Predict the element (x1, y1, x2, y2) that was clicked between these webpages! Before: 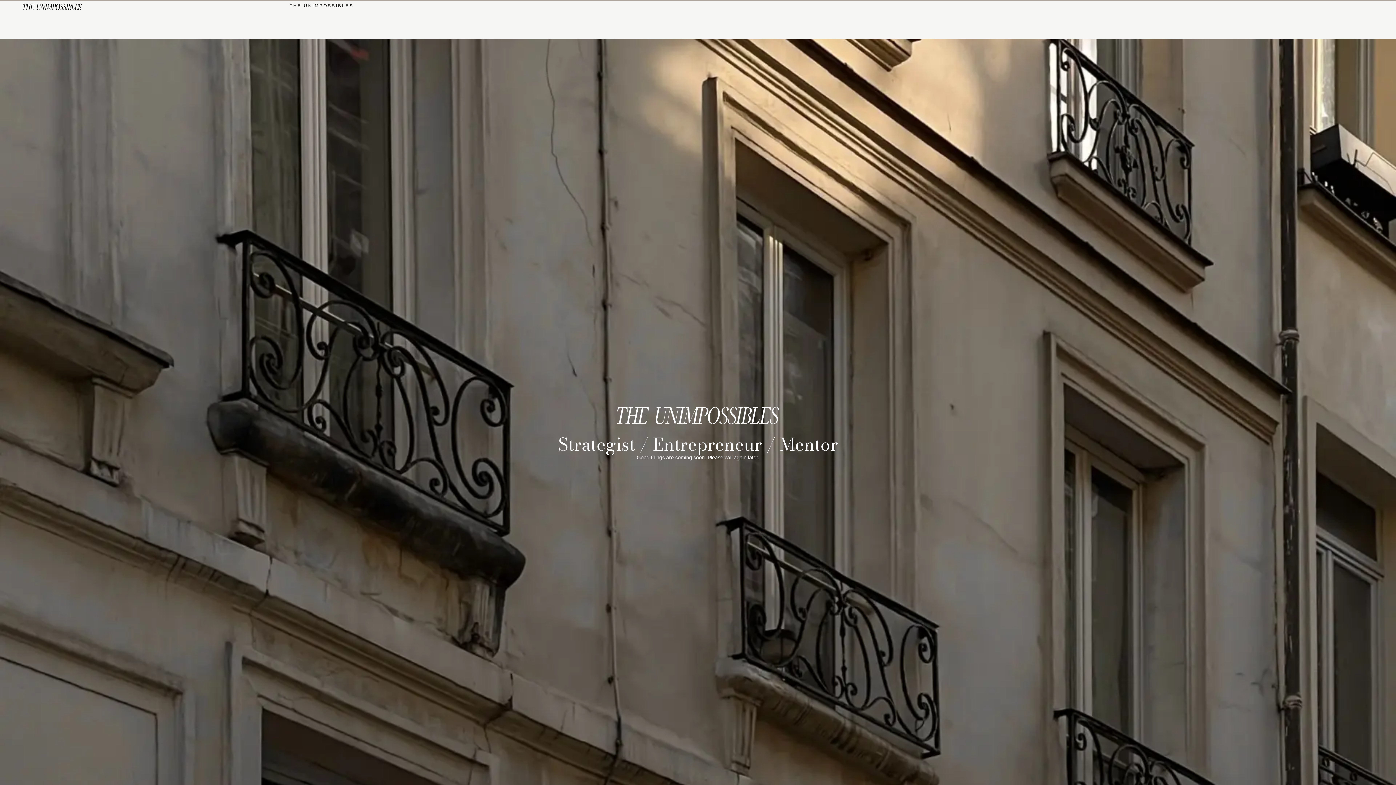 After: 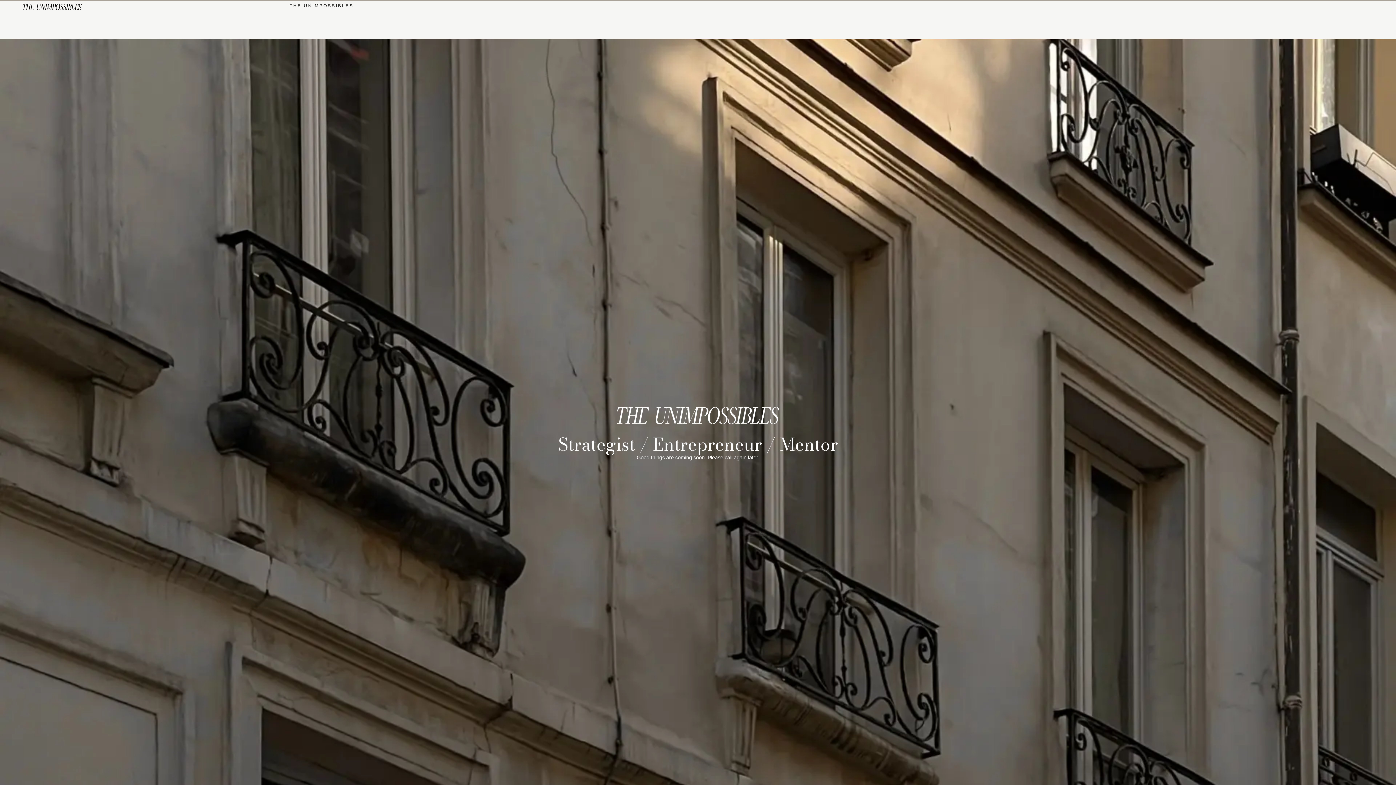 Action: bbox: (289, 1, 353, 10) label: THE UNIMPOSSIBLES